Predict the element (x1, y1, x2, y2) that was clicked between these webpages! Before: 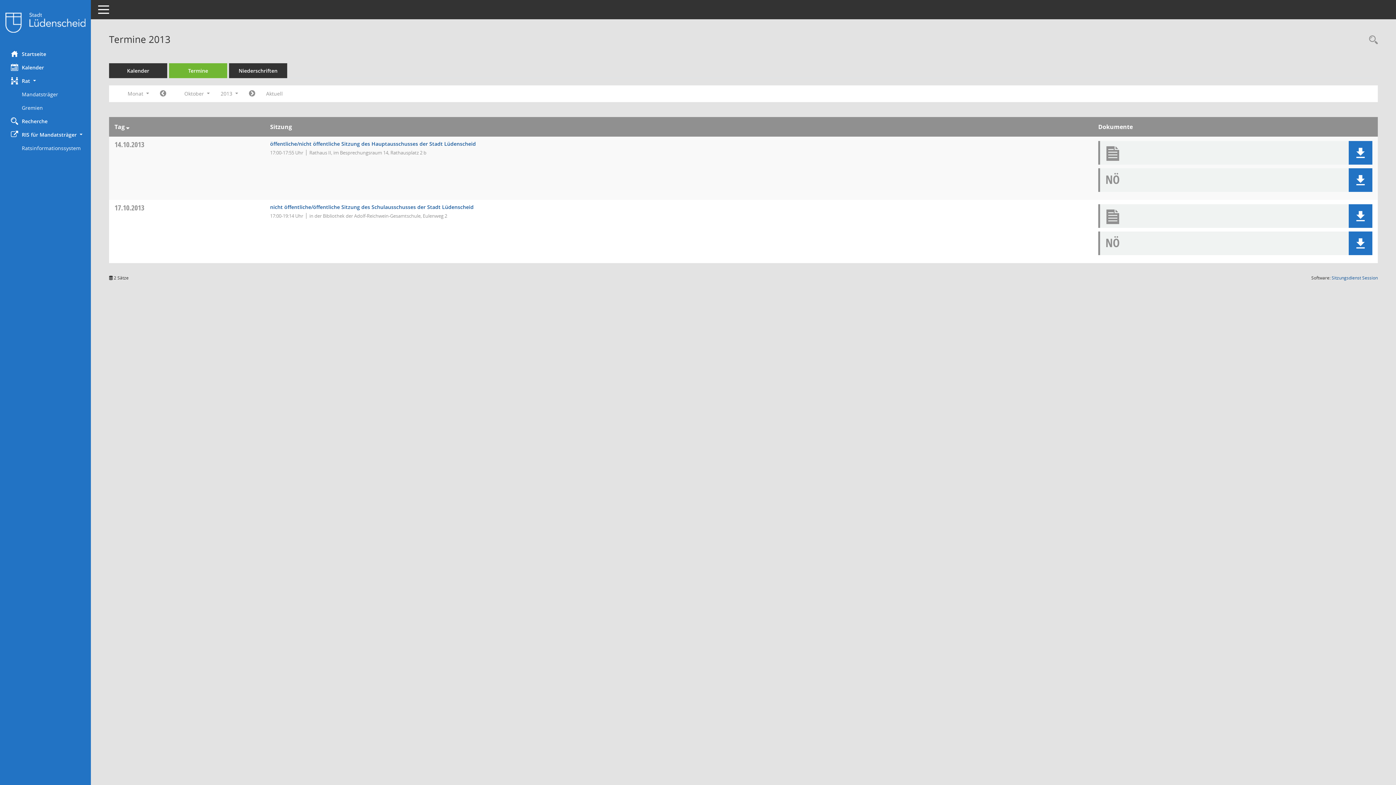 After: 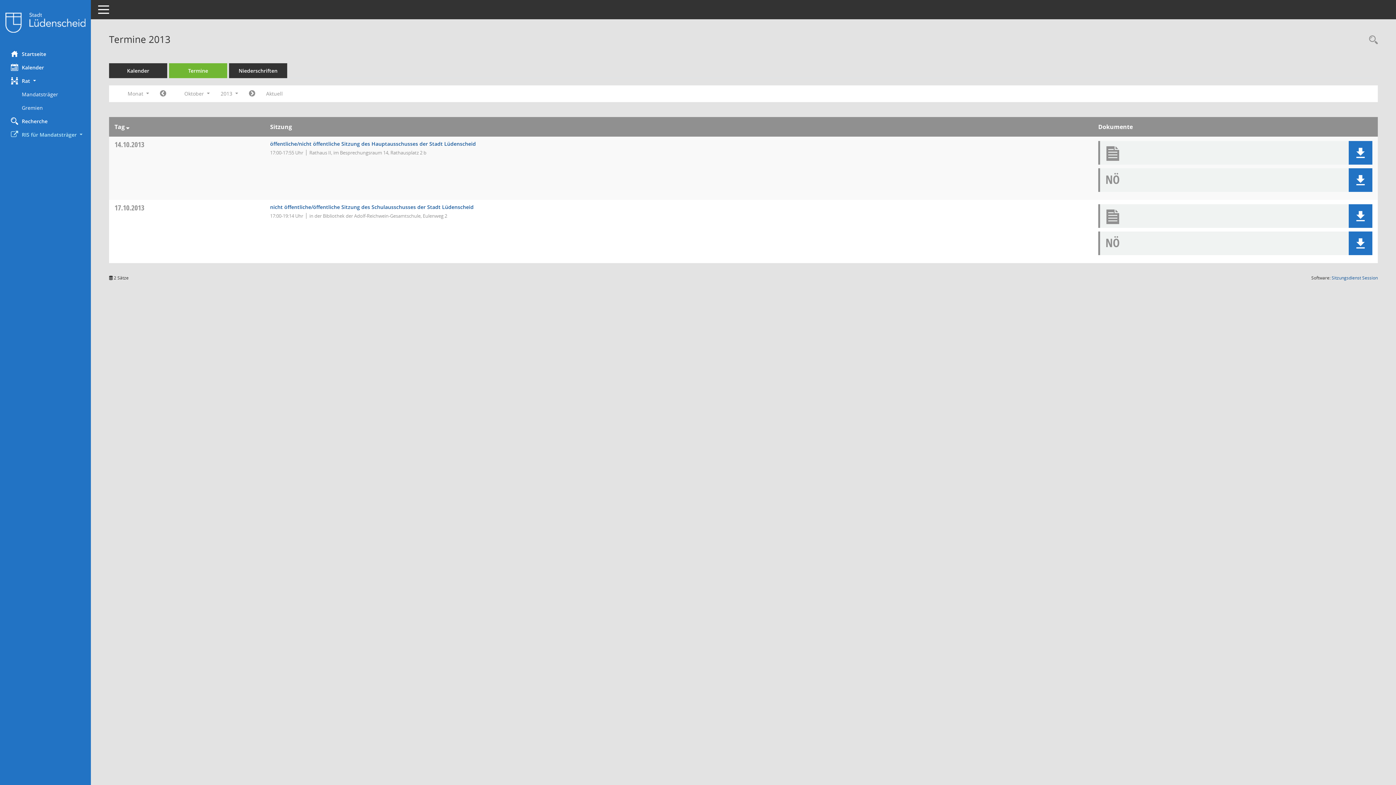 Action: label: RIS für Mandatsträger  bbox: (0, 127, 90, 141)